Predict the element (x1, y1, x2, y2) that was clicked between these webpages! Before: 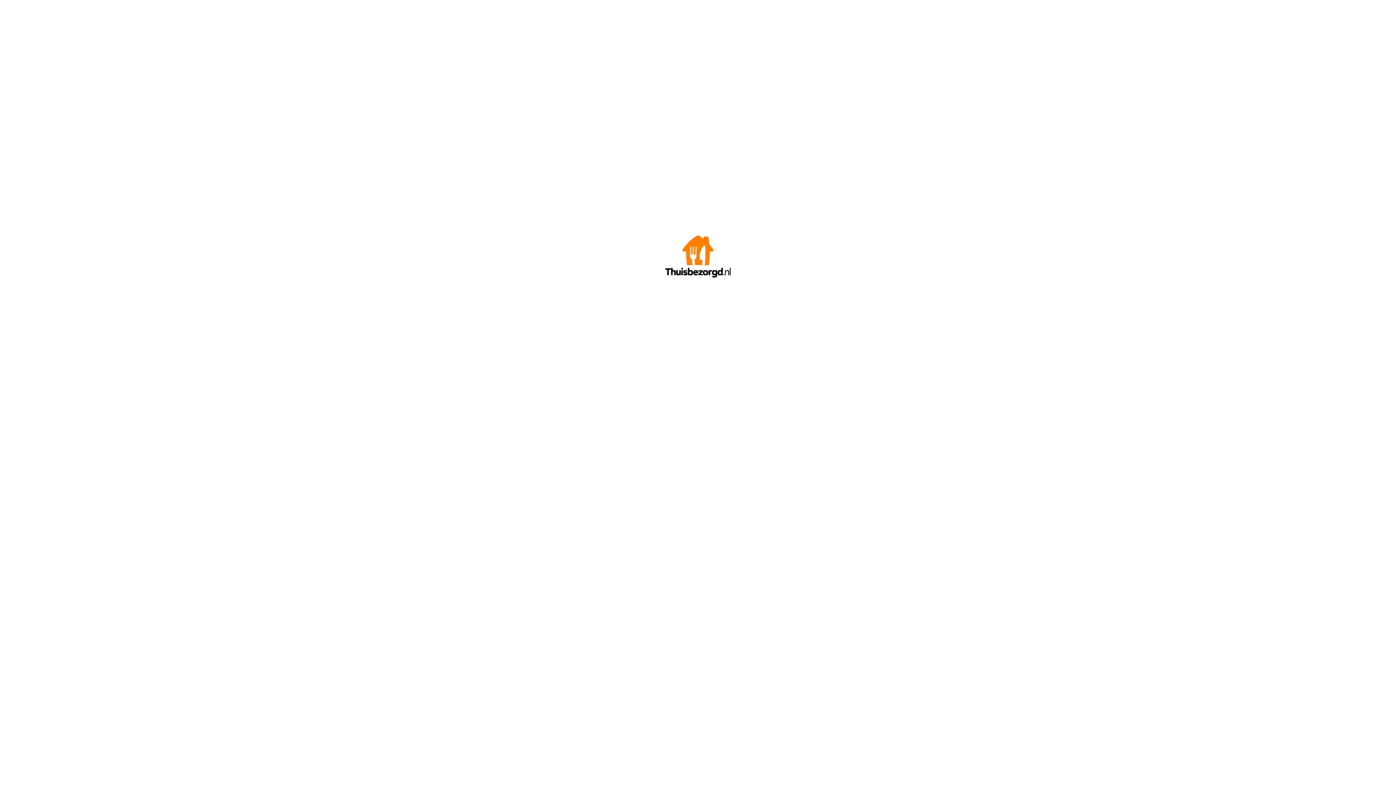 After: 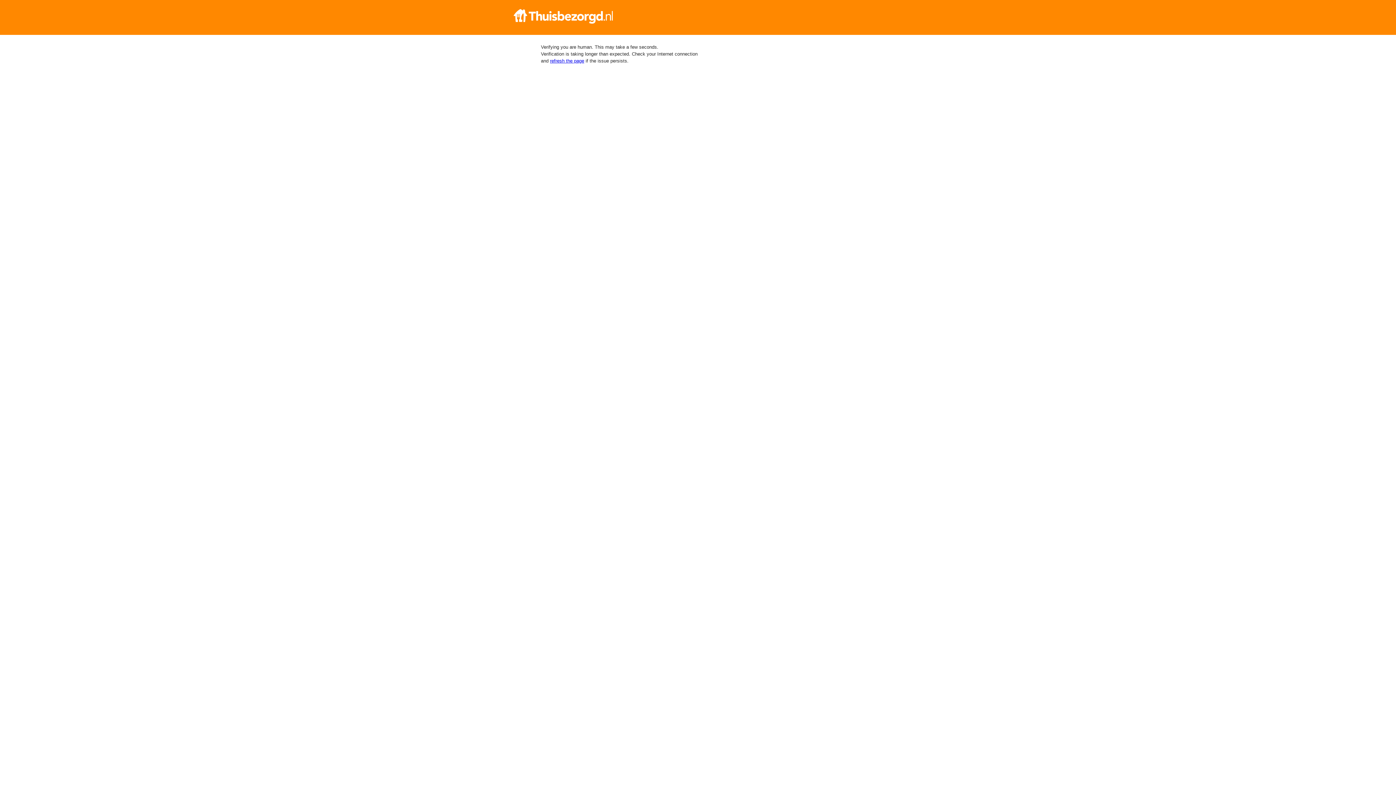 Action: bbox: (665, 272, 730, 278)